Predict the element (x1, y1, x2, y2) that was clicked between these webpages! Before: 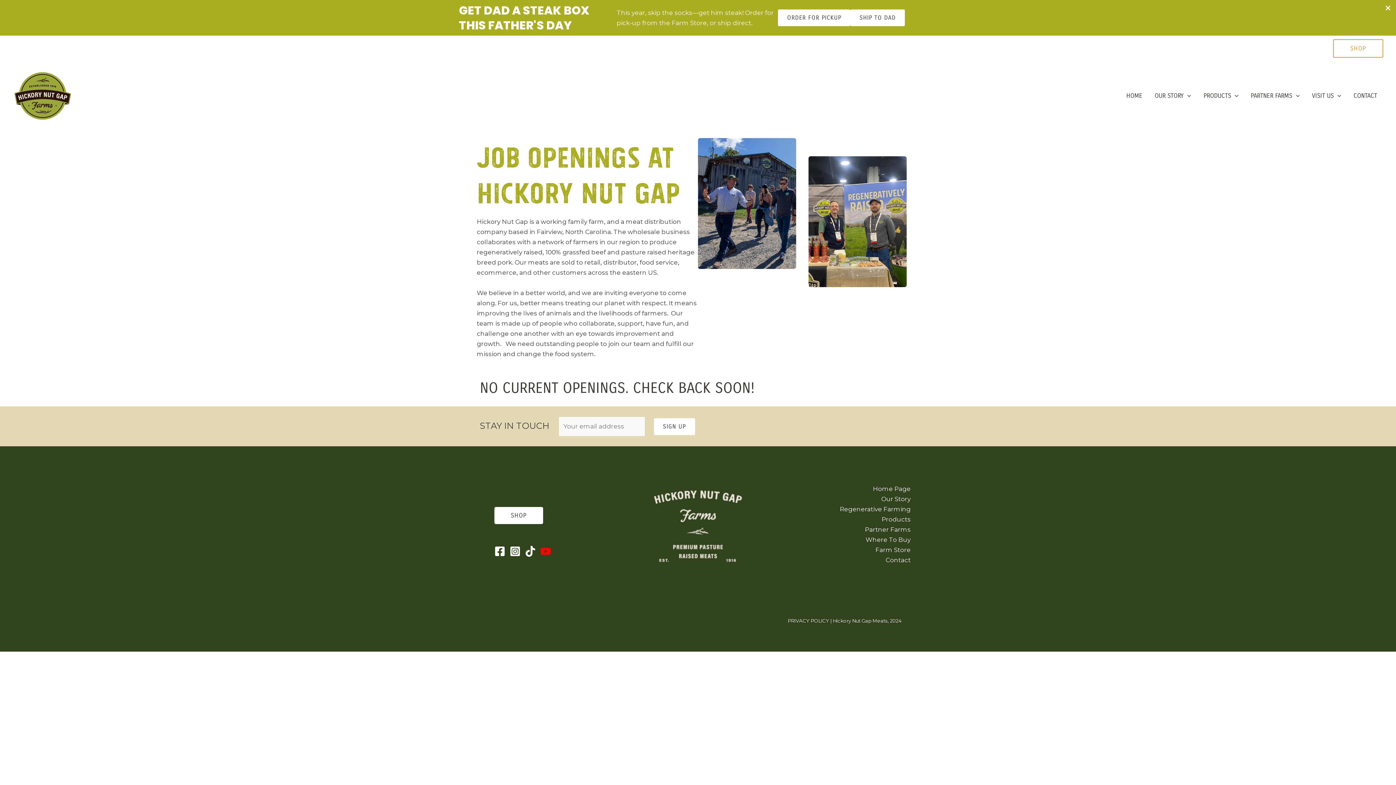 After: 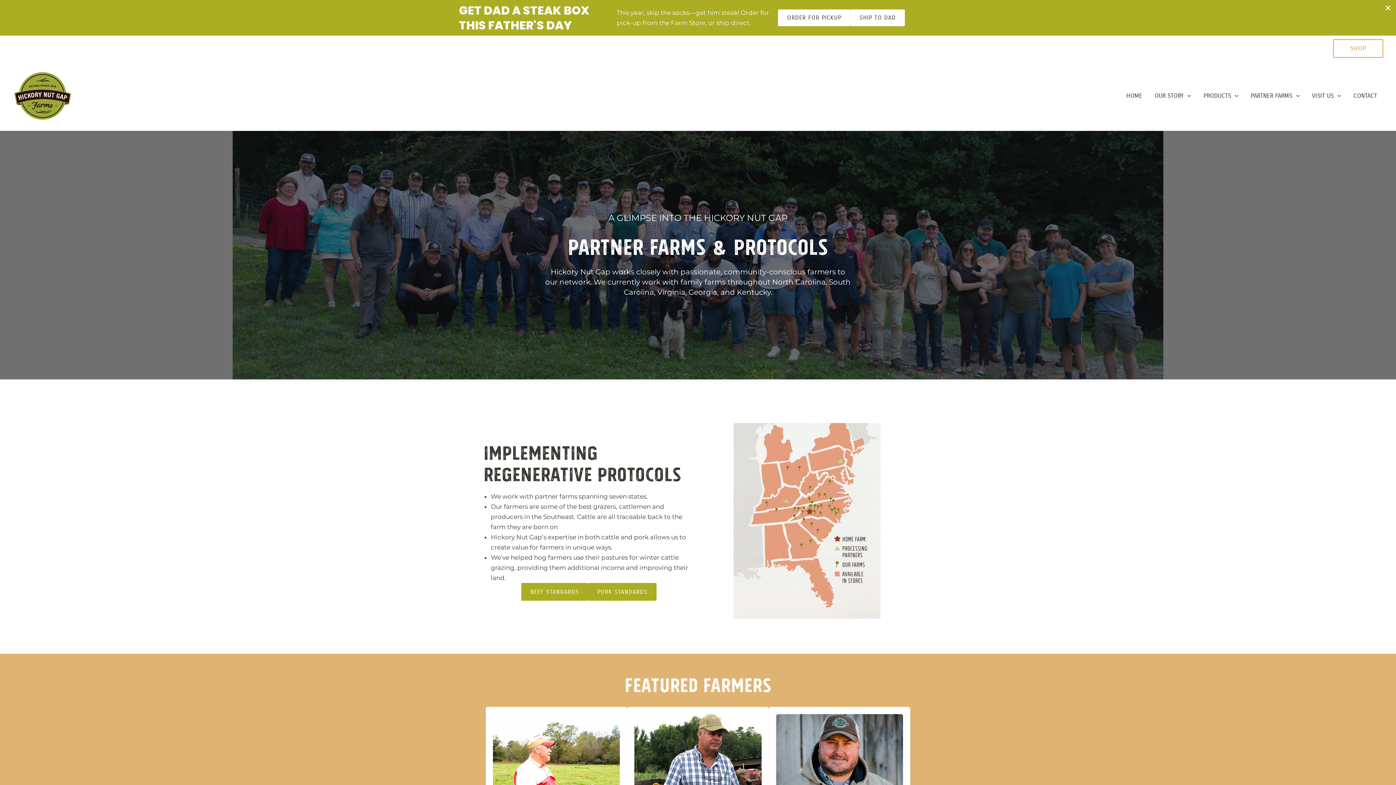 Action: label: PARTNER FARMS bbox: (1244, 85, 1306, 106)